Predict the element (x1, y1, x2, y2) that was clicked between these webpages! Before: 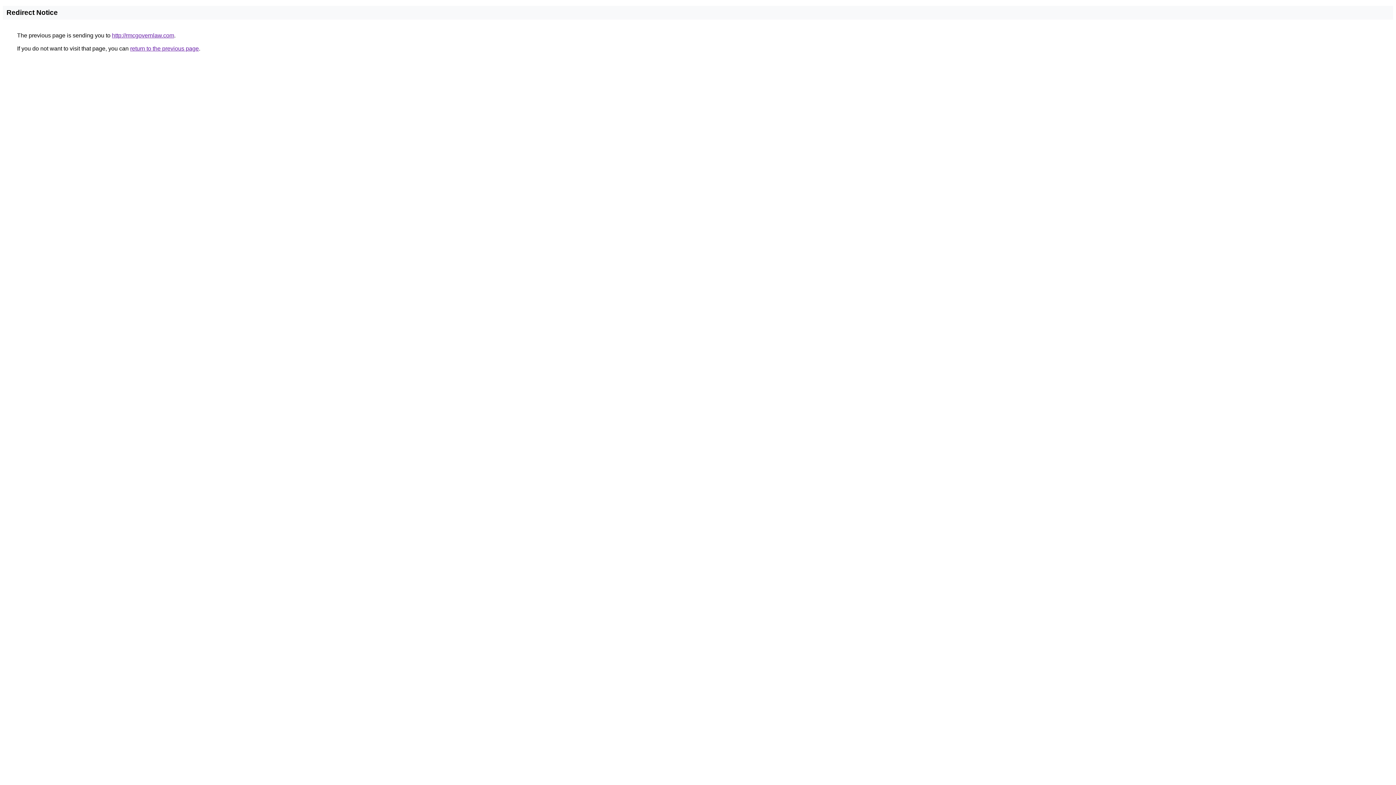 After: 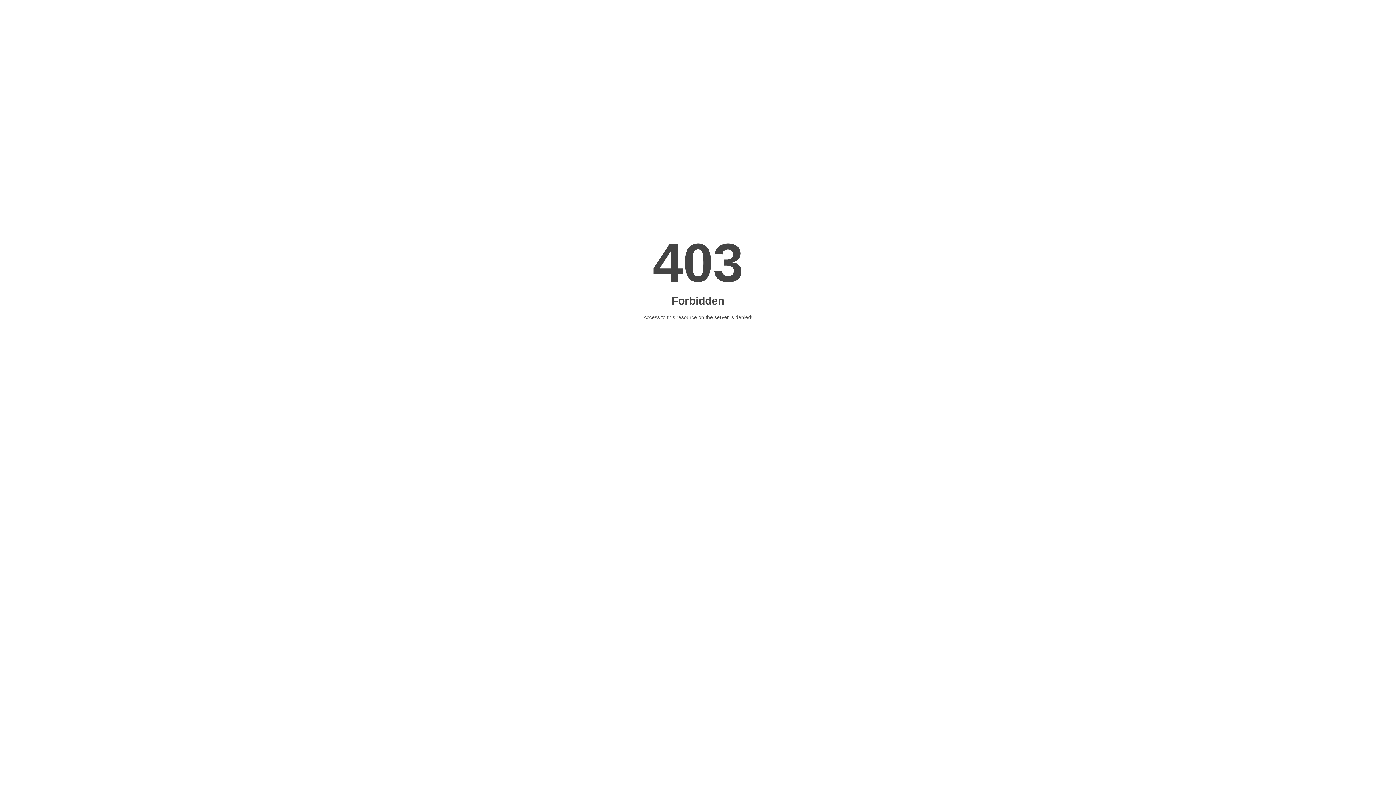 Action: bbox: (112, 32, 174, 38) label: http://rmcgovernlaw.com